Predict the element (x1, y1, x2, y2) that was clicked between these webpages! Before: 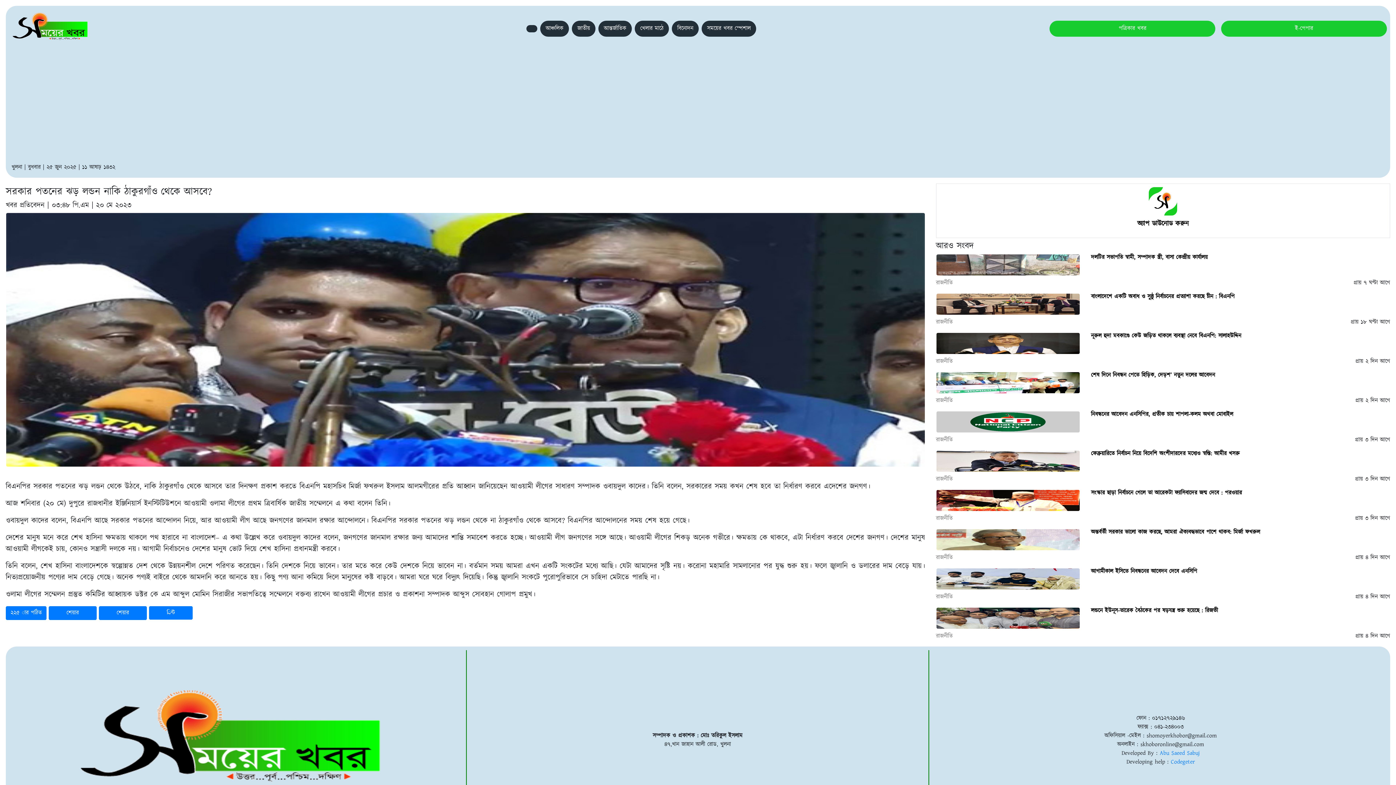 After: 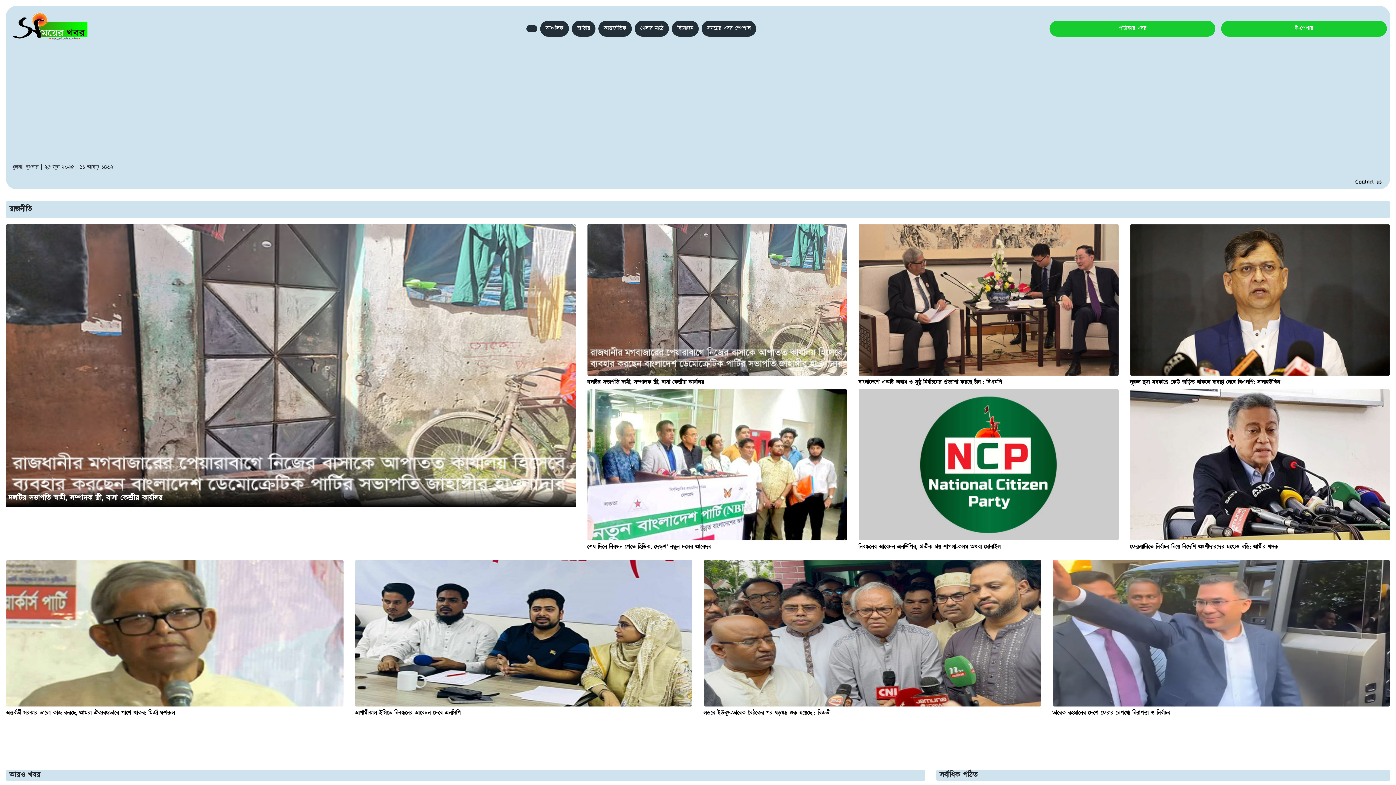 Action: bbox: (936, 436, 952, 450) label: রাজনীতি